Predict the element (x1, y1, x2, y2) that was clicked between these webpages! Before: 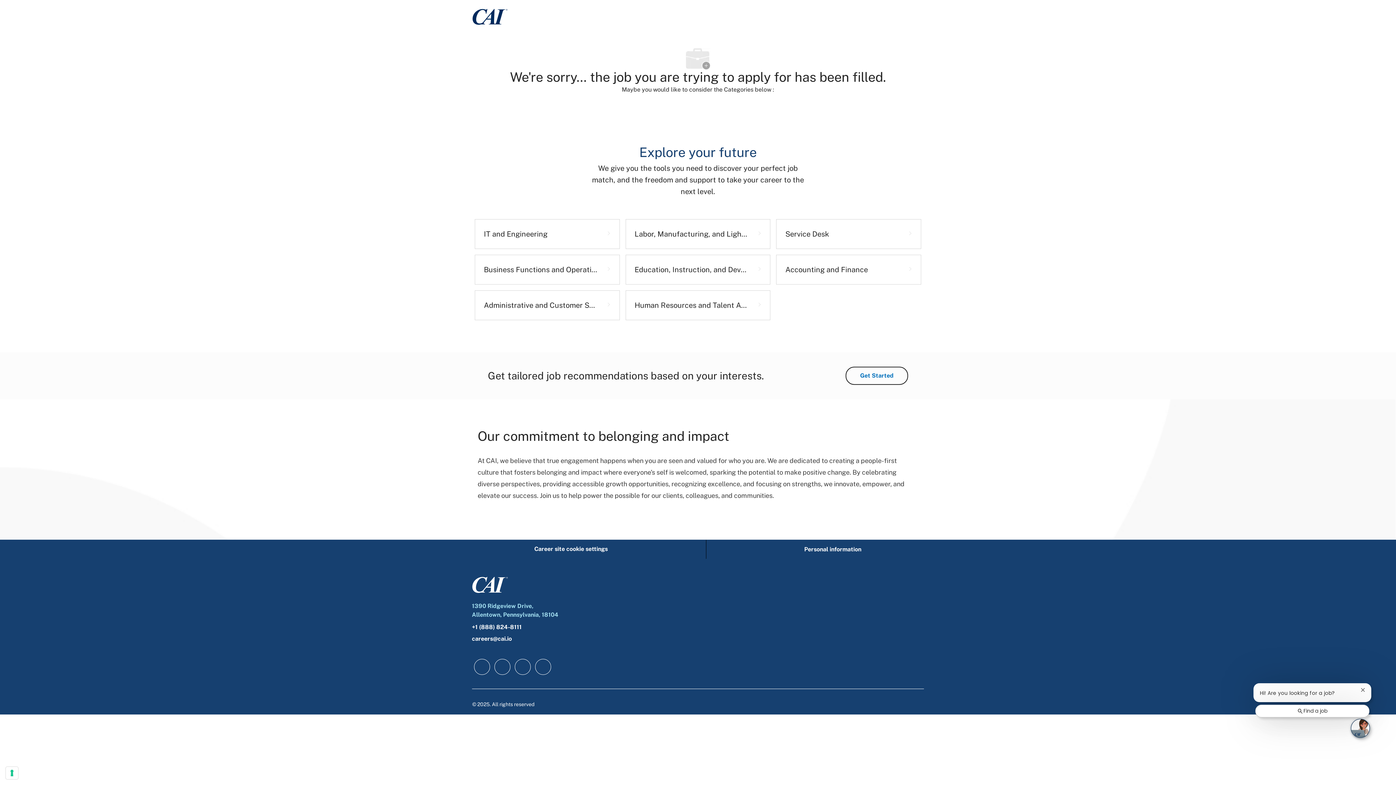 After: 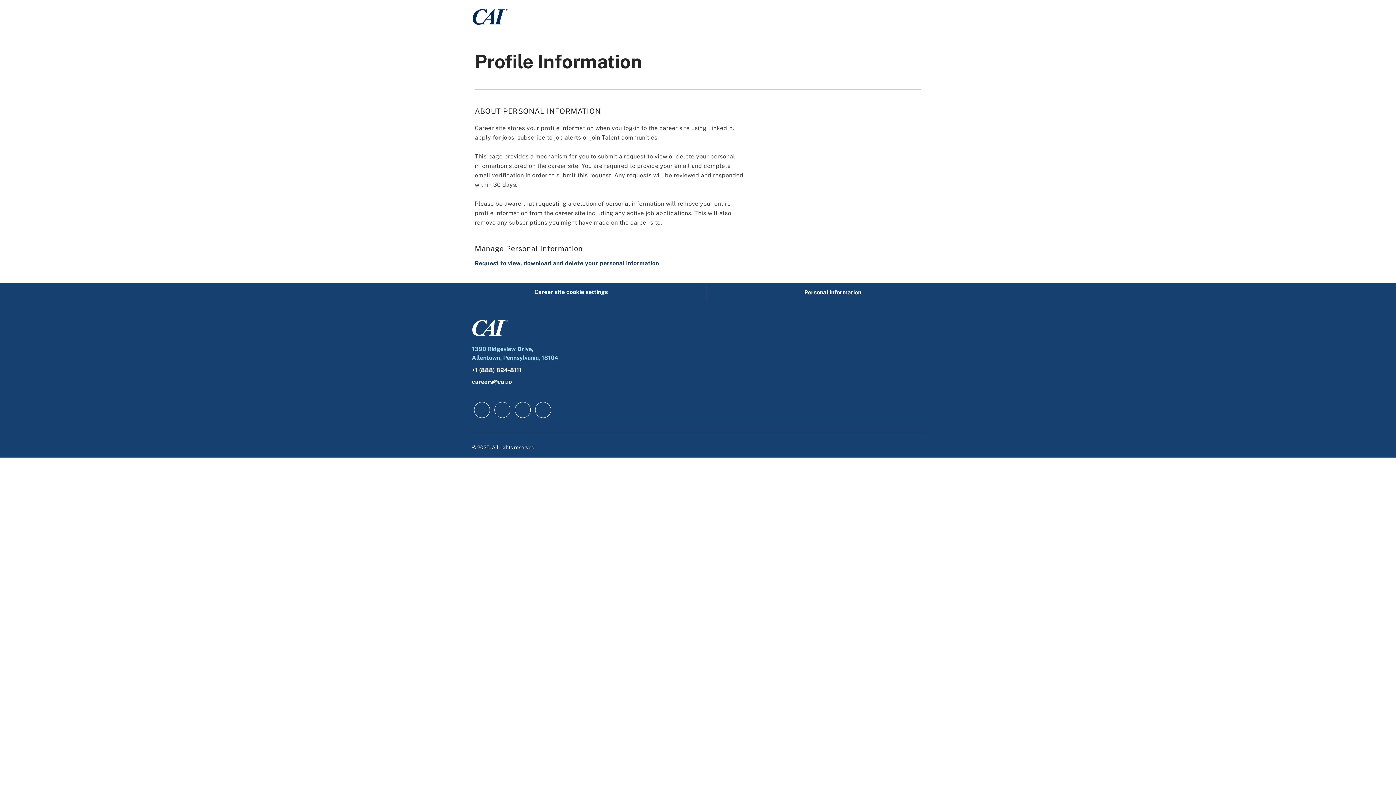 Action: label: Personal information bbox: (804, 439, 861, 446)